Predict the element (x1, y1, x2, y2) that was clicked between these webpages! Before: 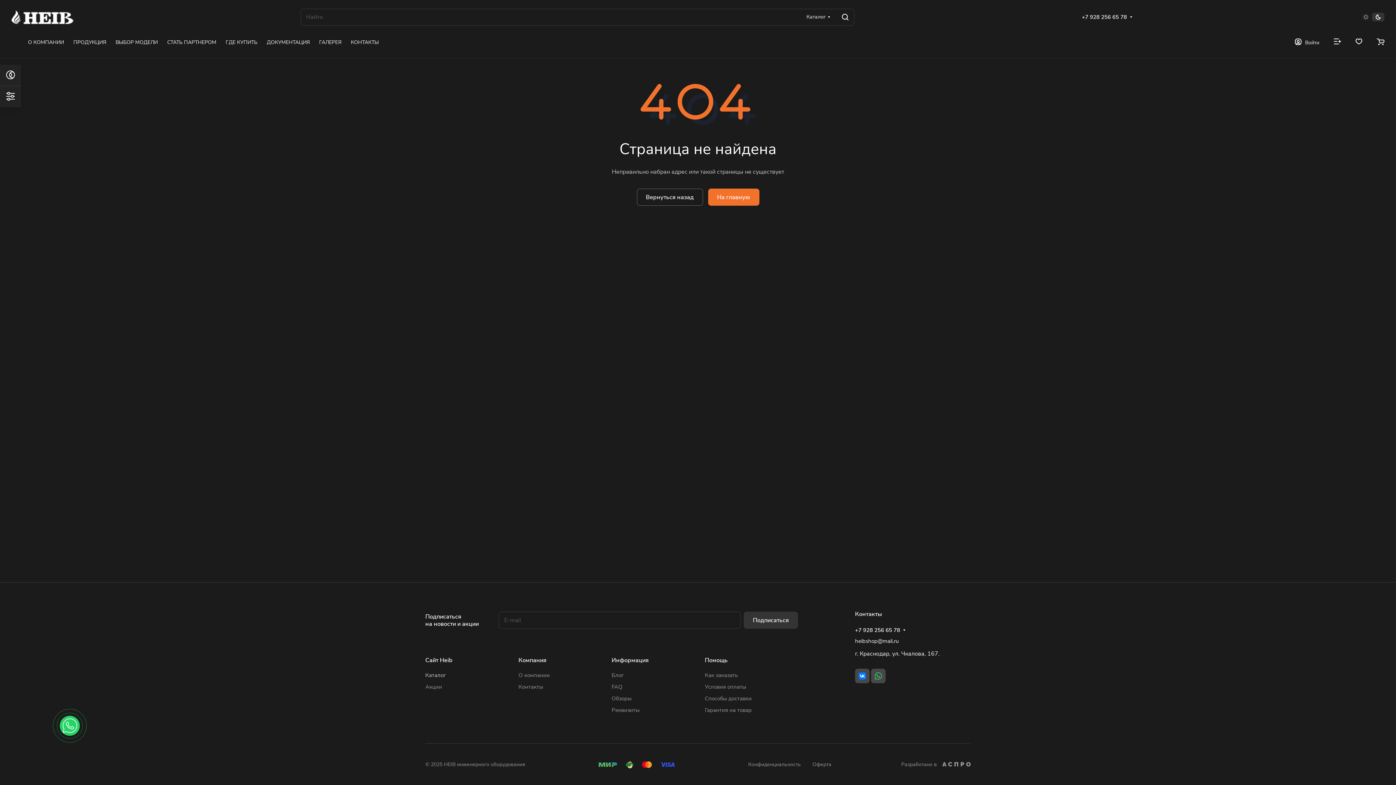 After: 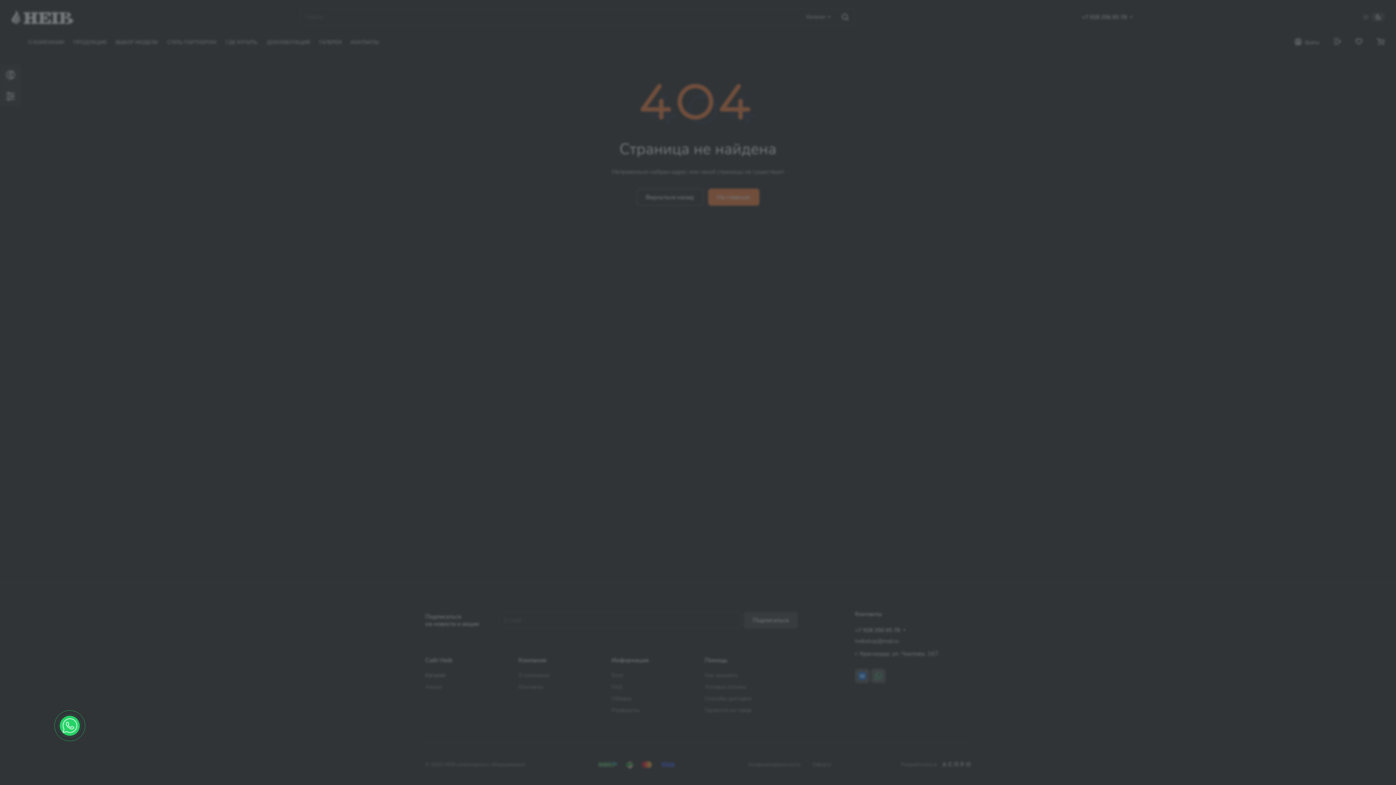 Action: bbox: (1295, 38, 1319, 46) label: Войти